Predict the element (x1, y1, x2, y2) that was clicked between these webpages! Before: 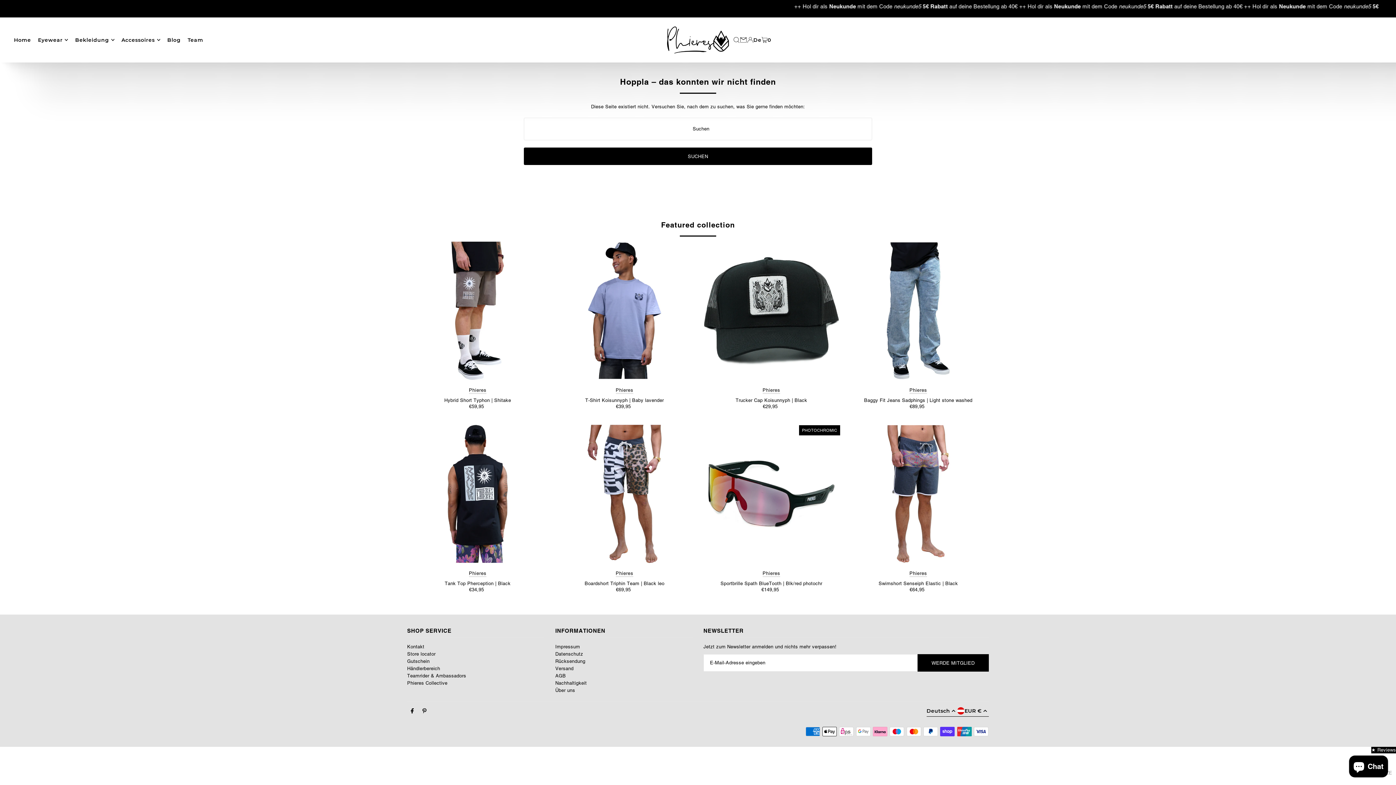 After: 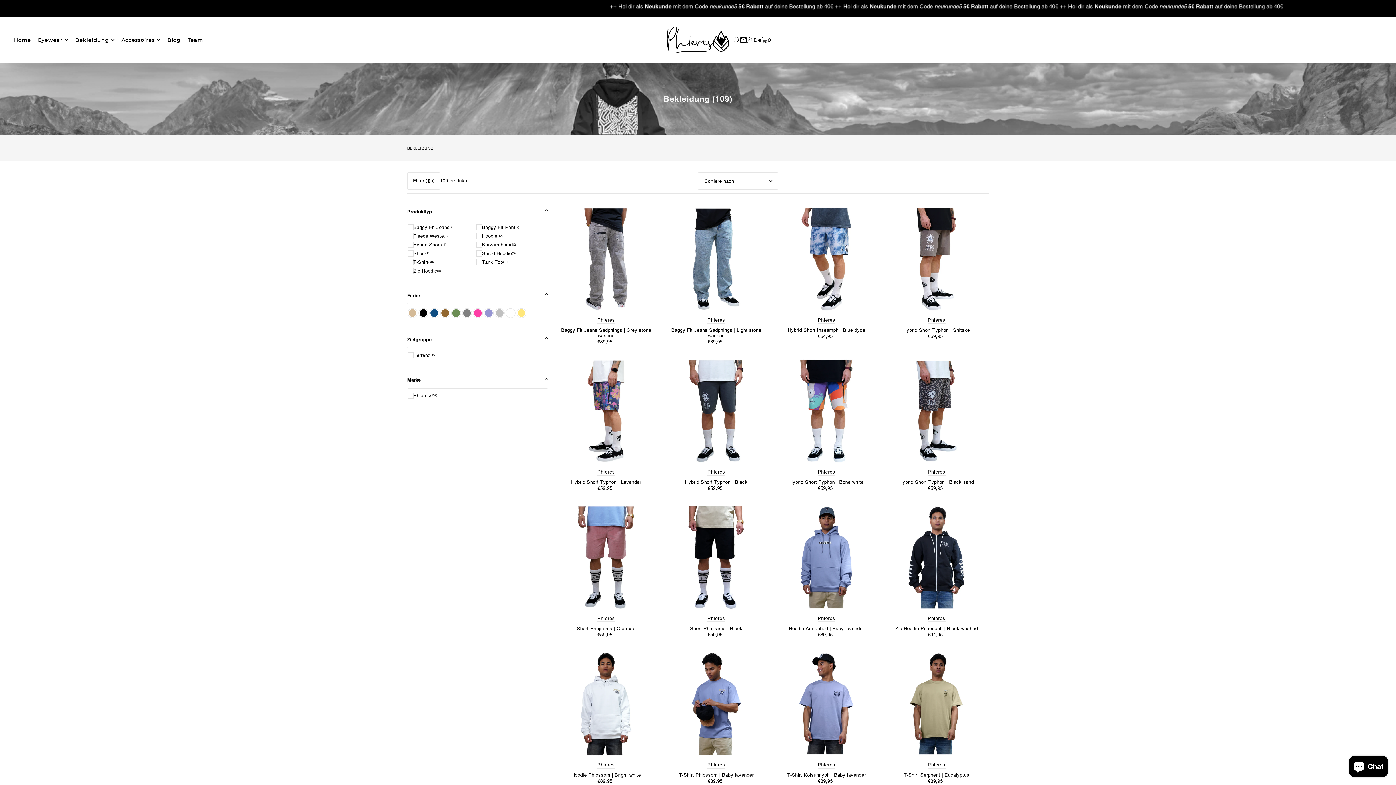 Action: label: Bekleidung bbox: (75, 30, 114, 49)